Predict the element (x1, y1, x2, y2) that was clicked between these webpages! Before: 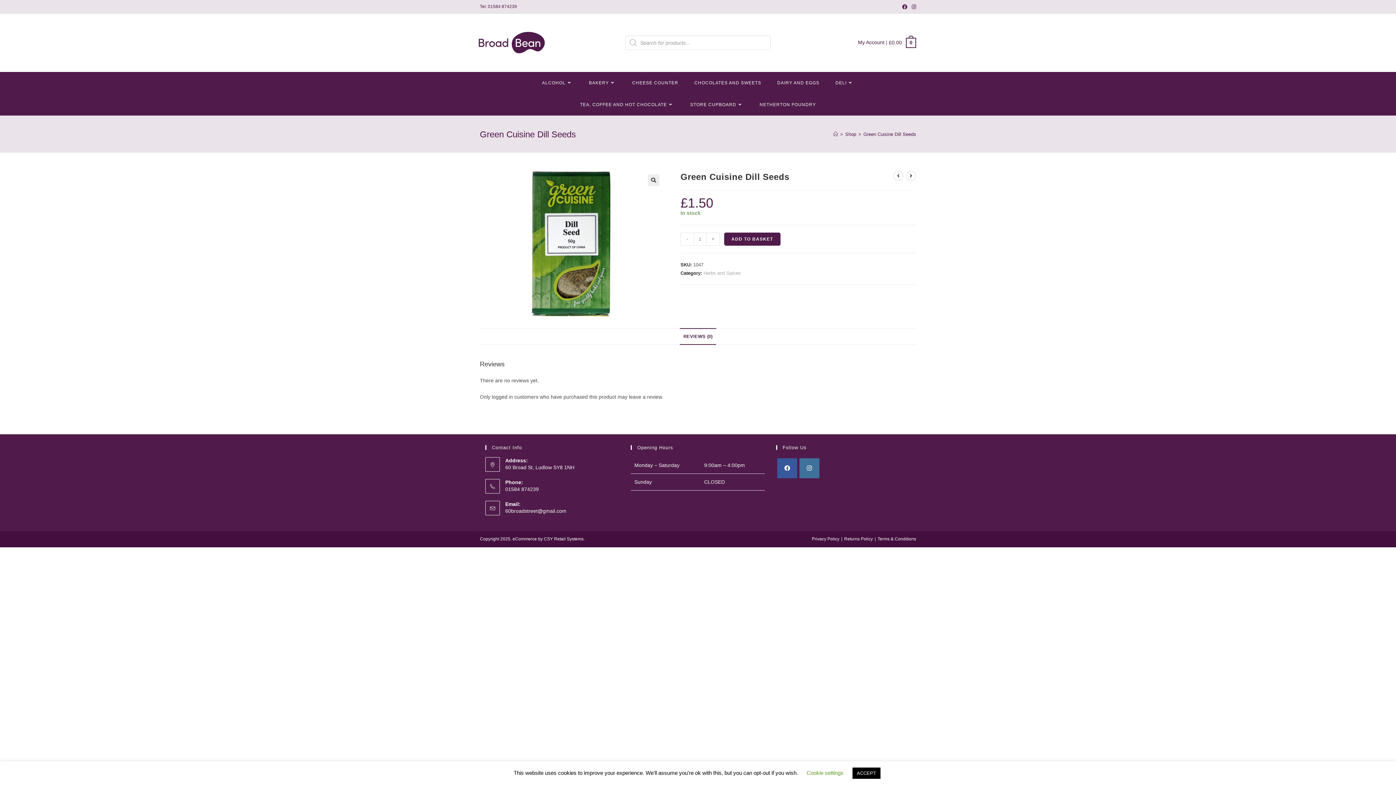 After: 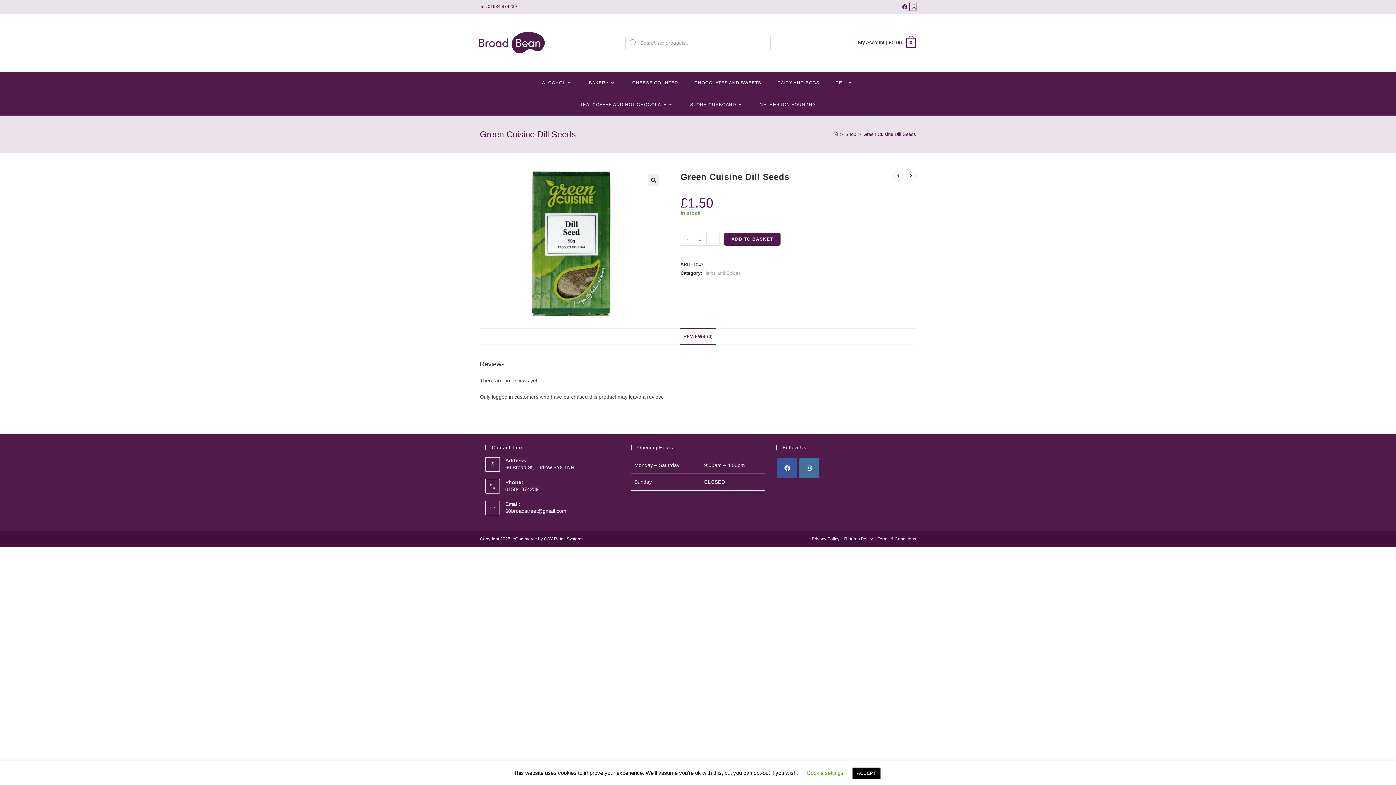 Action: bbox: (909, 3, 916, 10) label: Instagram (opens in a new tab)